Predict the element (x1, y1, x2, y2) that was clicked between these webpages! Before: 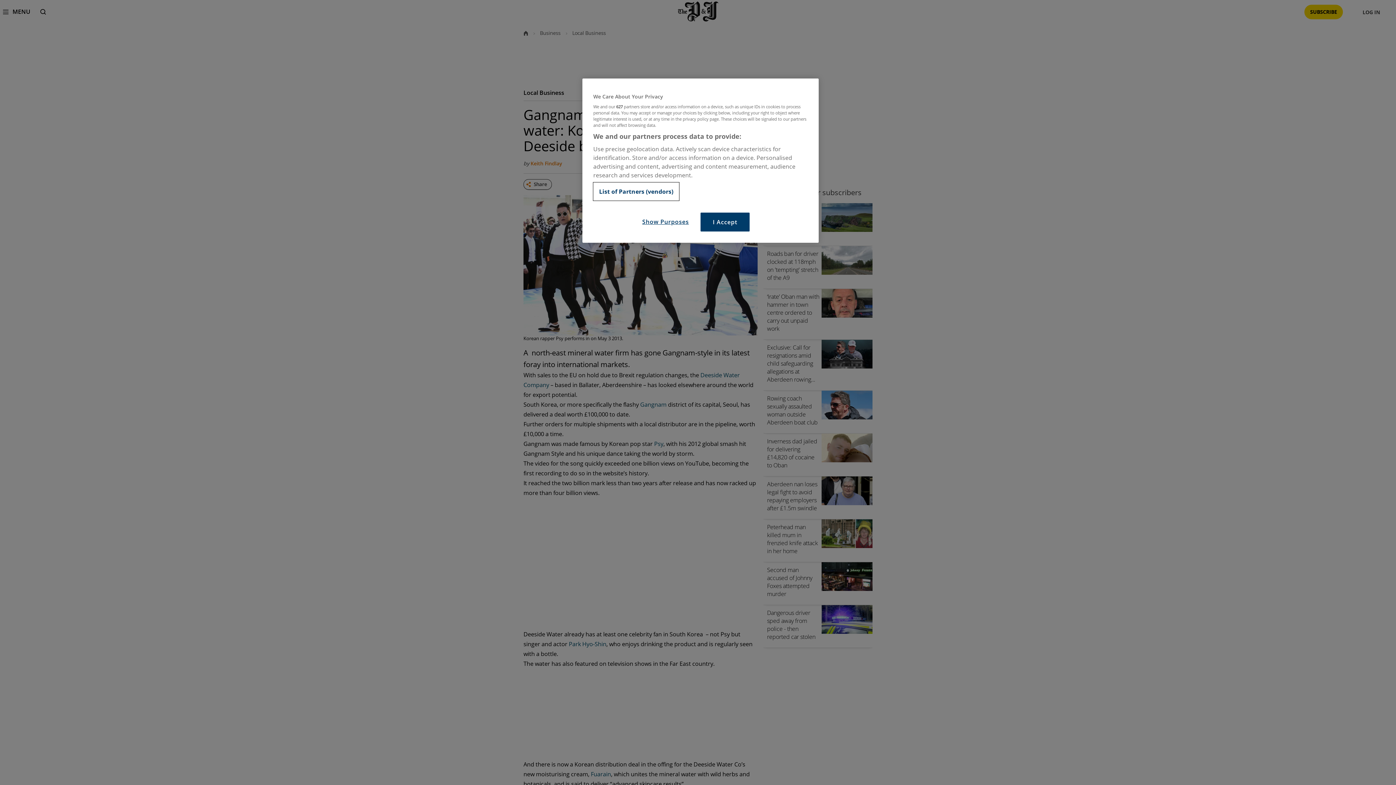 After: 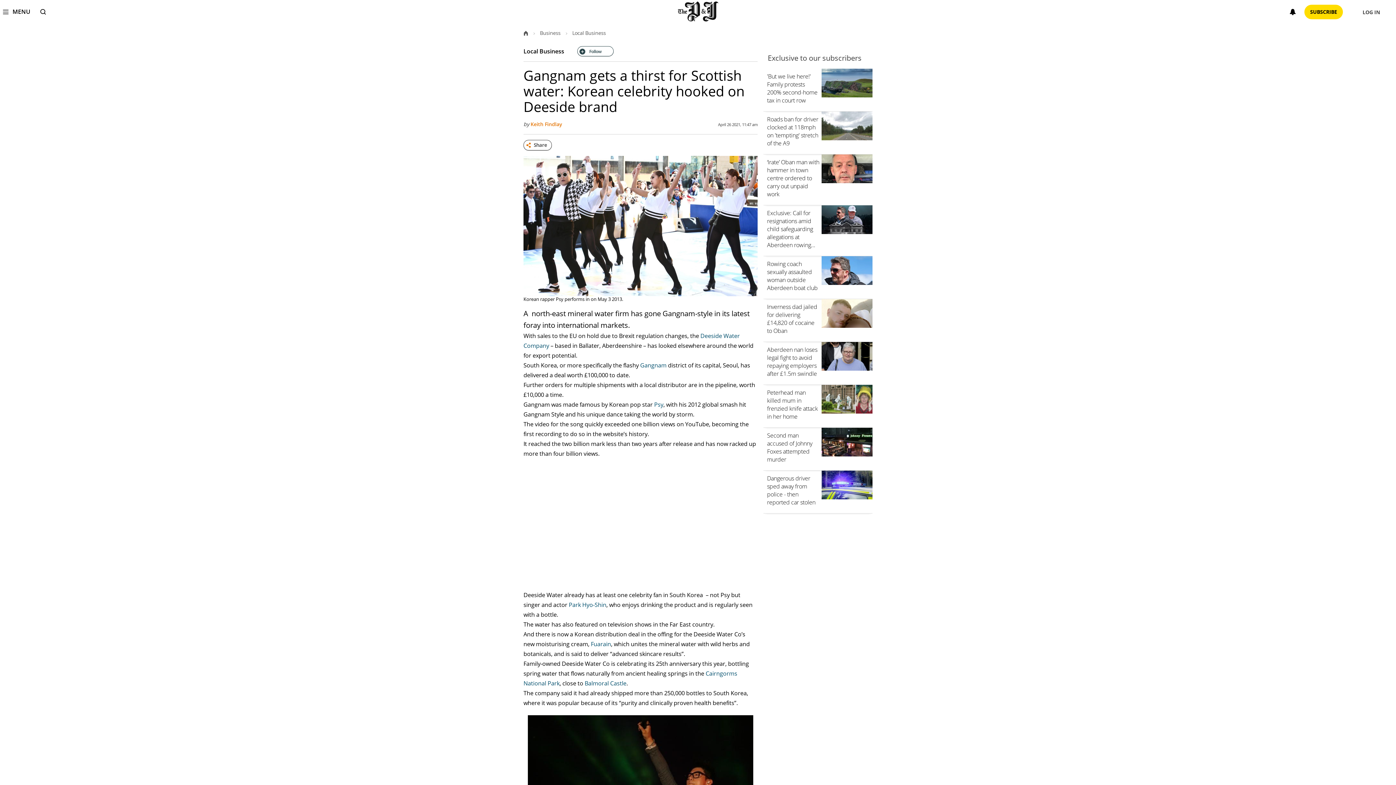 Action: label: I Accept bbox: (700, 212, 749, 231)